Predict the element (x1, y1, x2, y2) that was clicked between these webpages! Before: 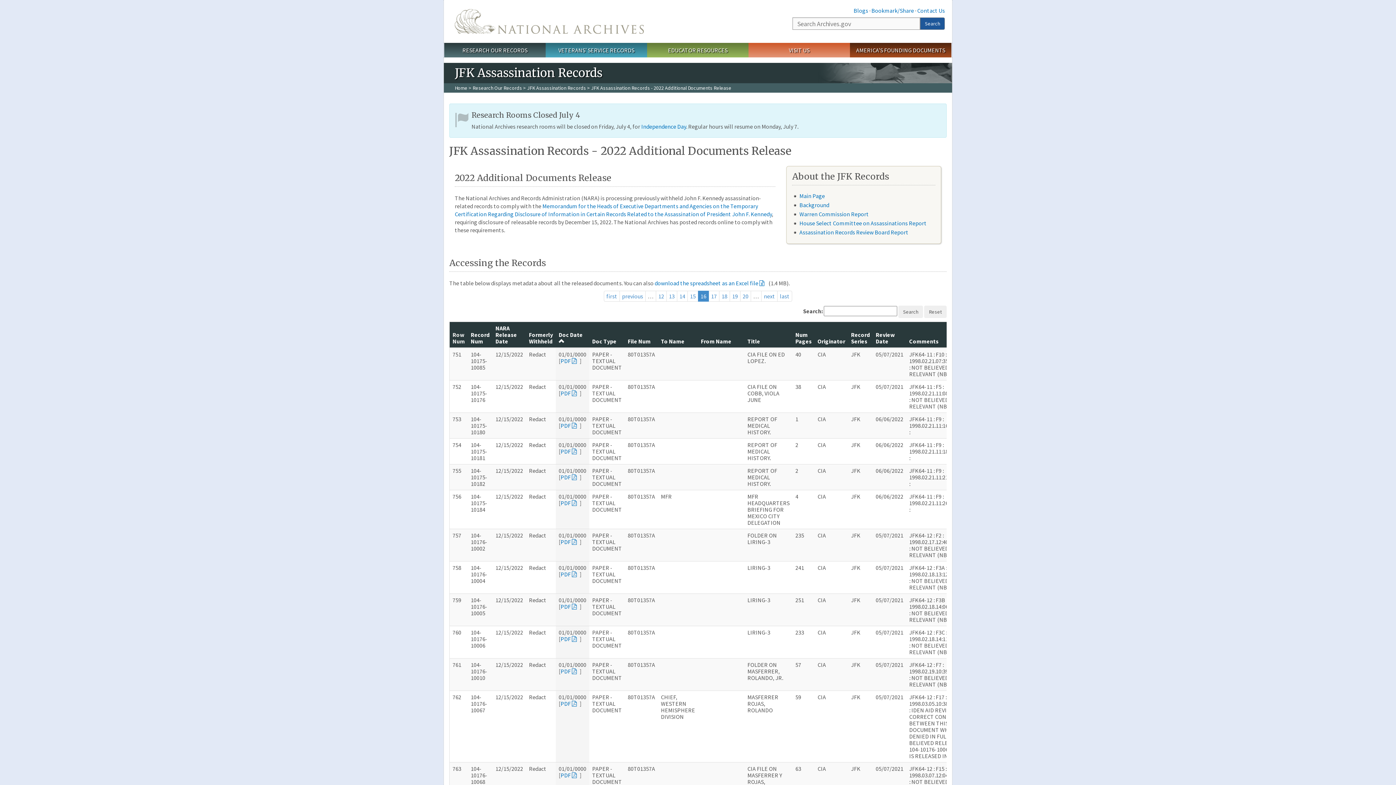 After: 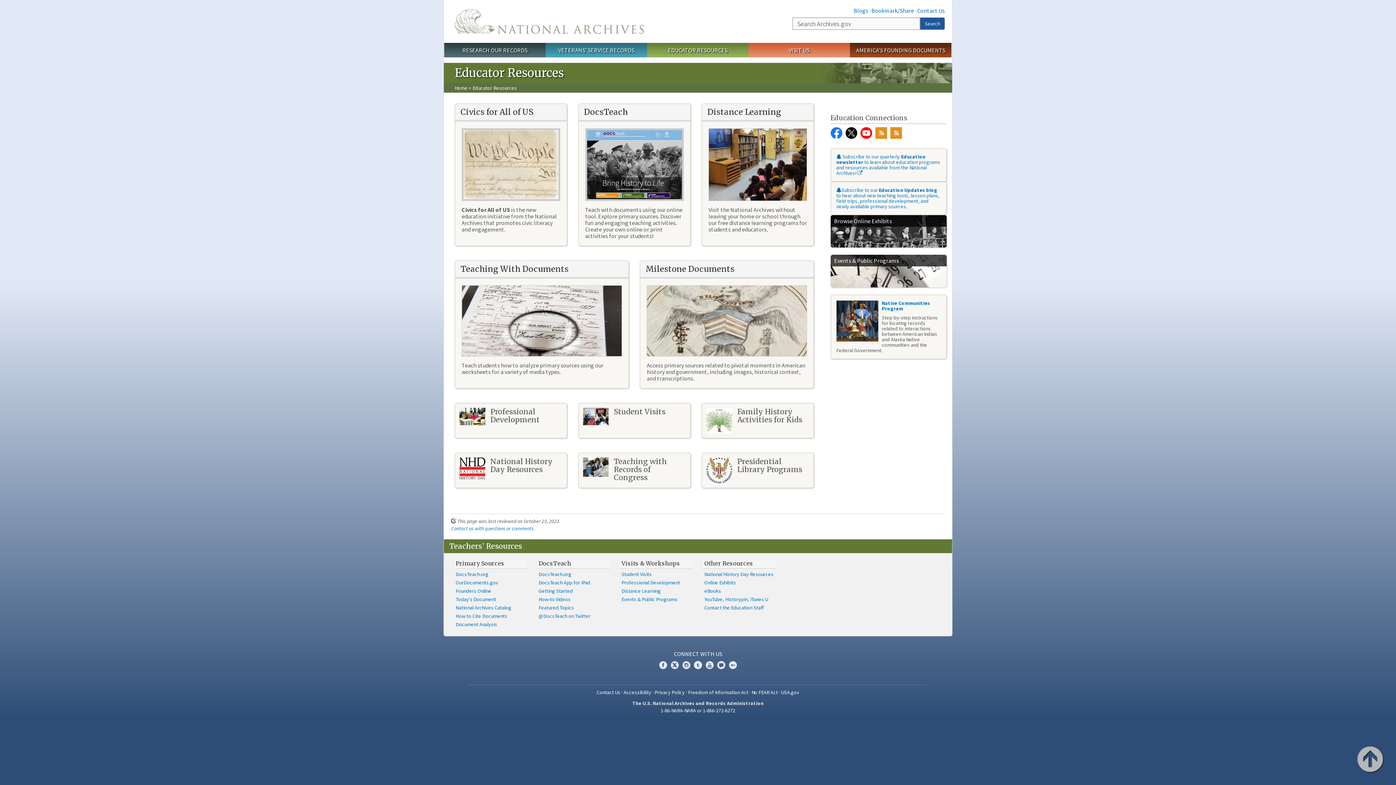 Action: label: EDUCATOR RESOURCES bbox: (647, 42, 748, 57)